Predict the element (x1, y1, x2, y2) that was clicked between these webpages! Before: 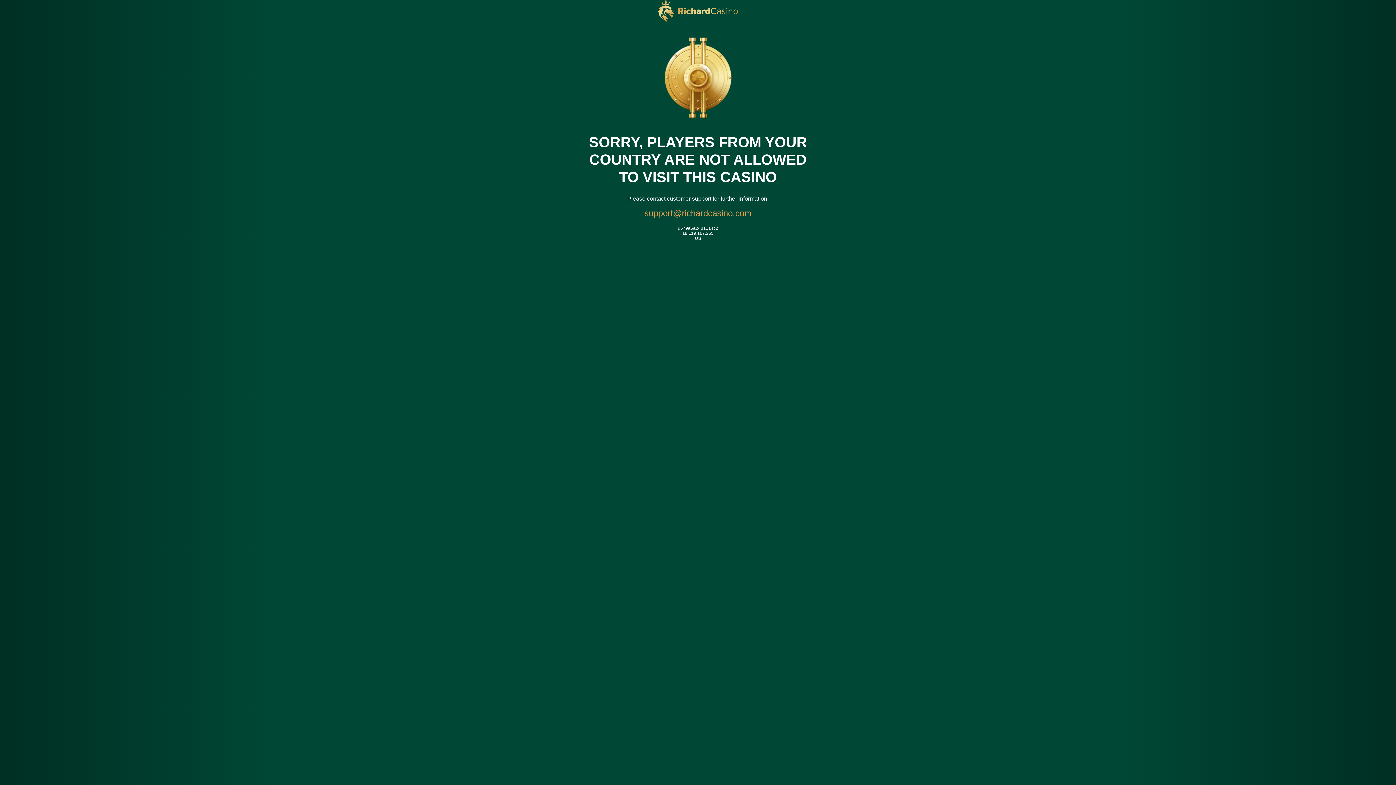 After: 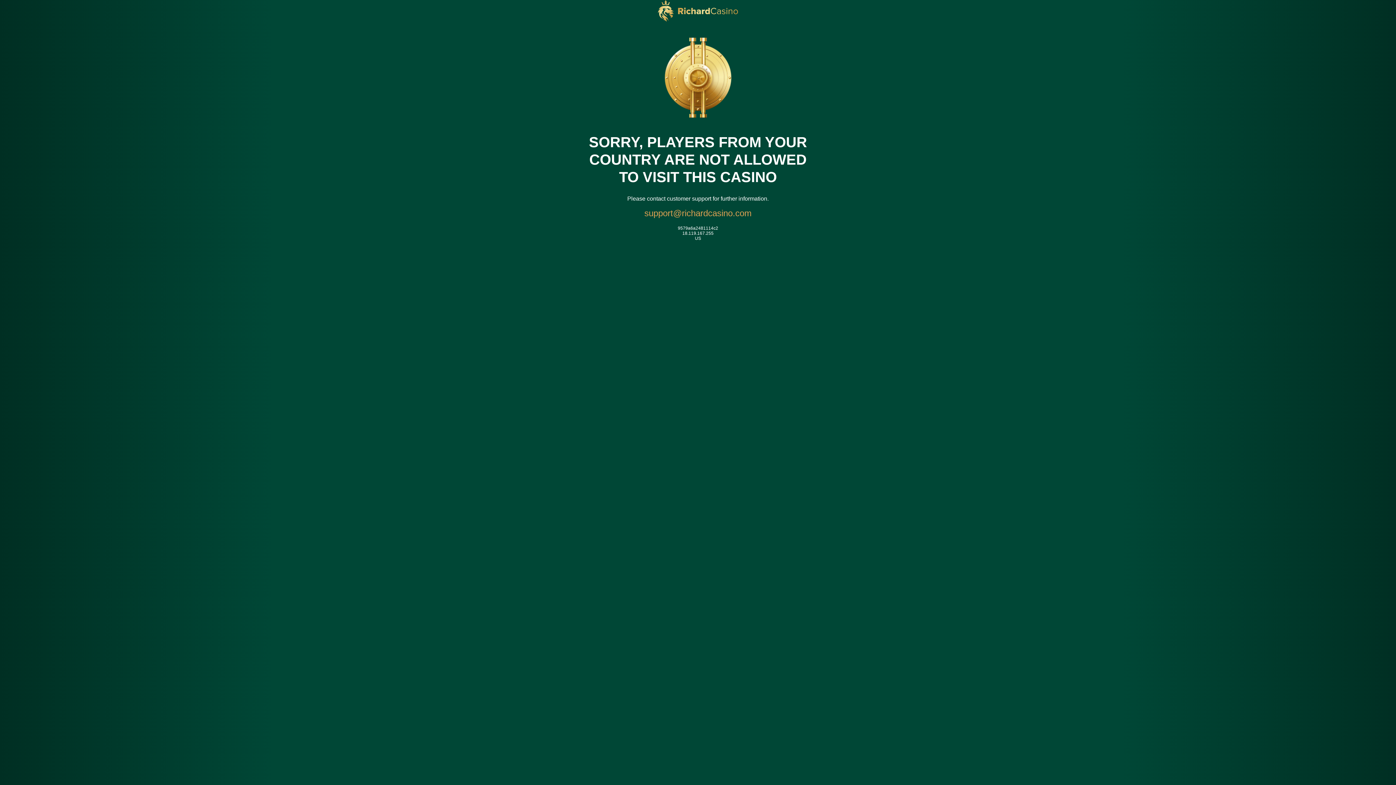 Action: bbox: (644, 206, 751, 220) label: support@richardcasino.com